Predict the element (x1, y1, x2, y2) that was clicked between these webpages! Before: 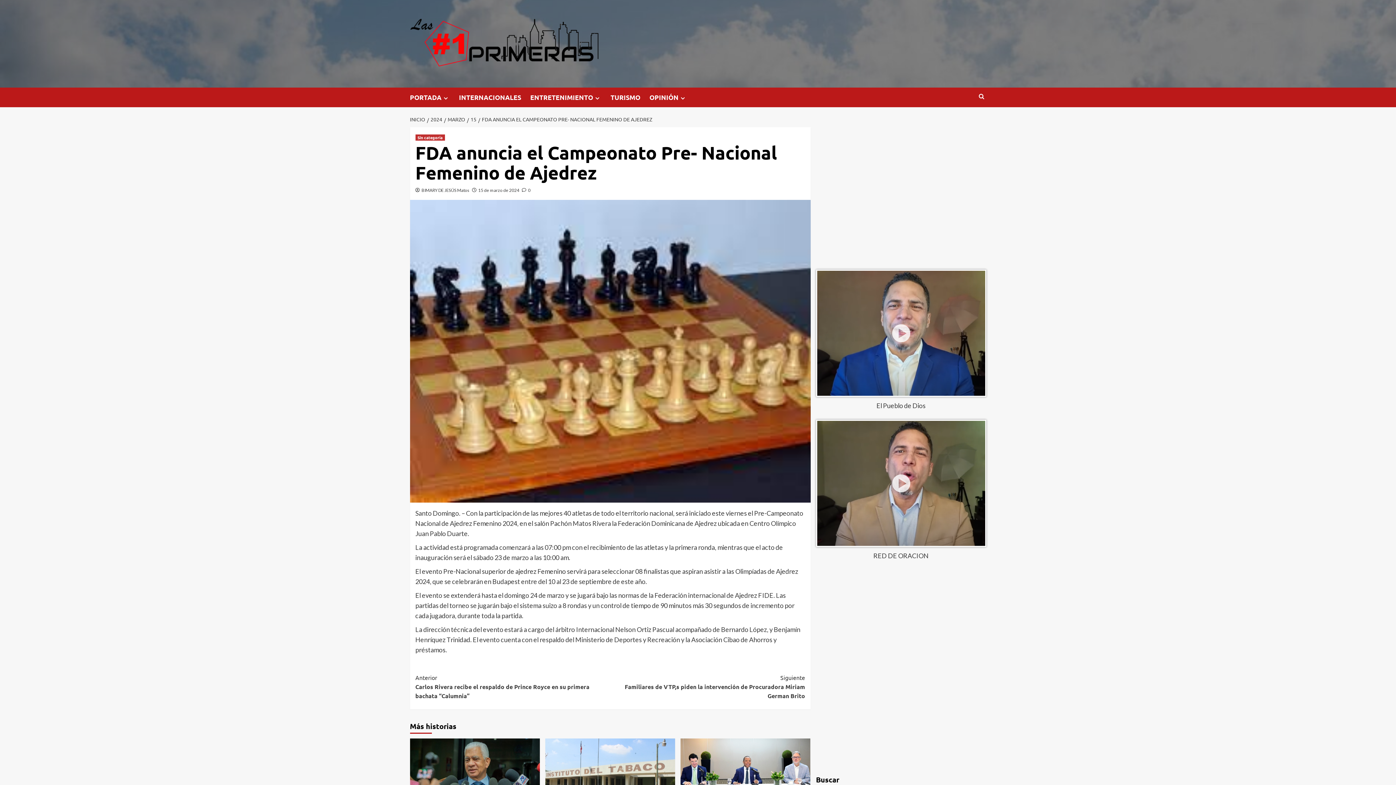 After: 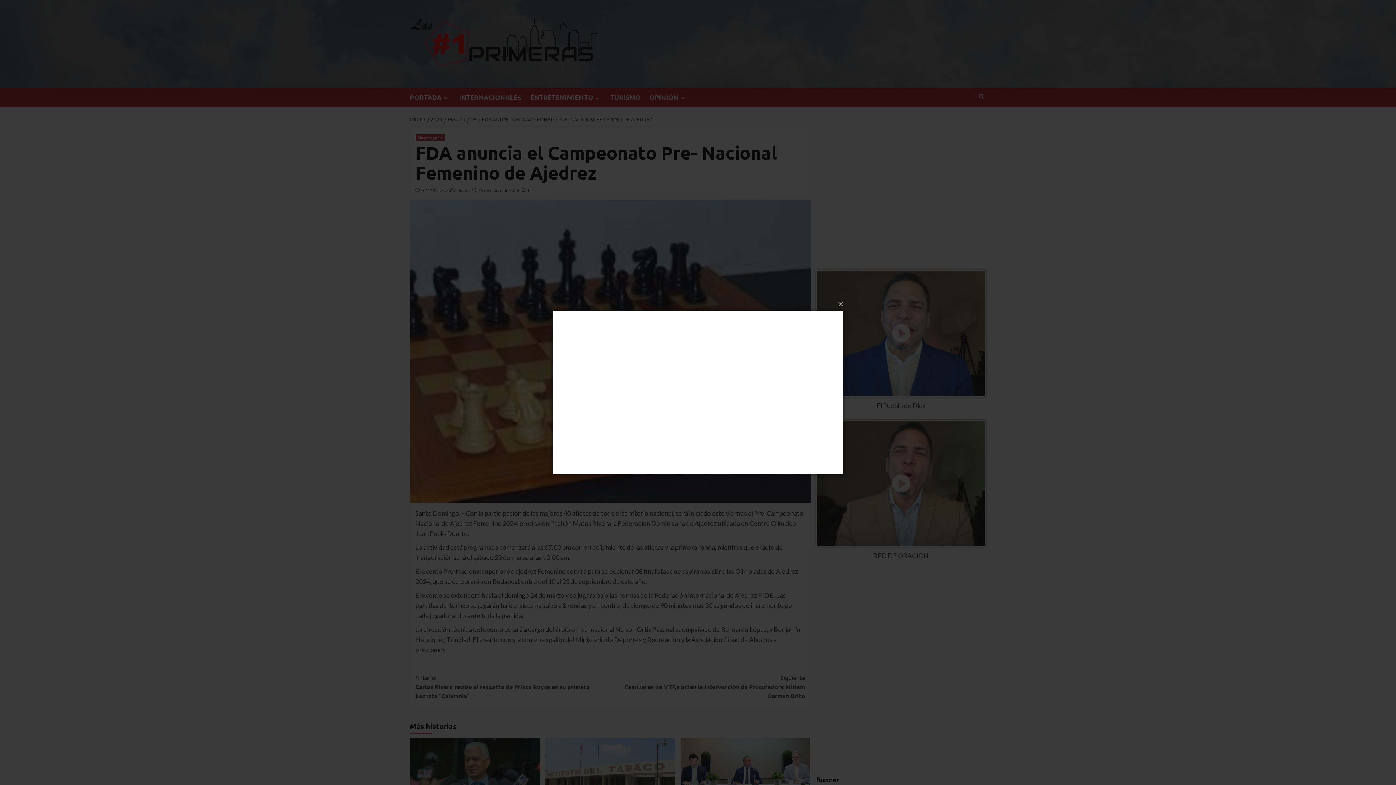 Action: bbox: (816, 479, 986, 486)